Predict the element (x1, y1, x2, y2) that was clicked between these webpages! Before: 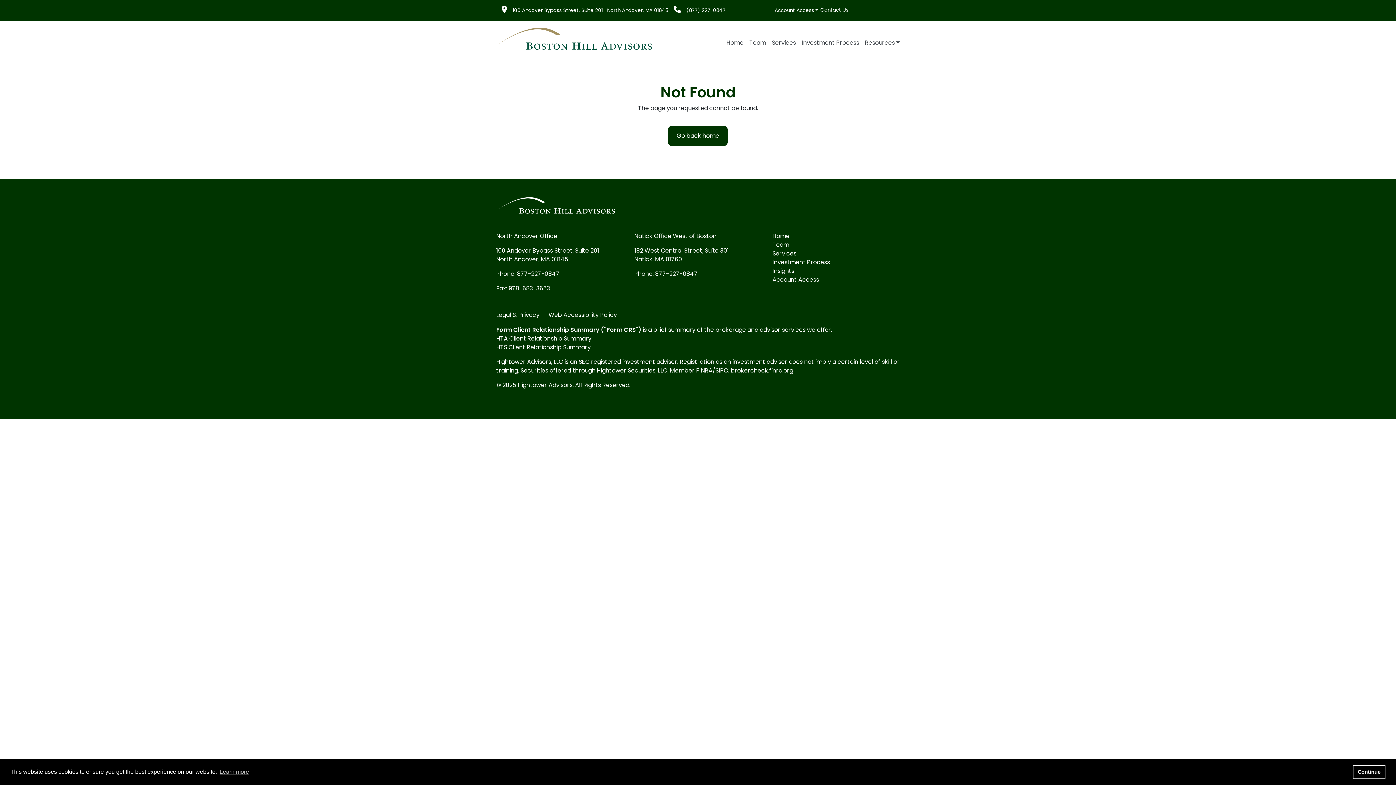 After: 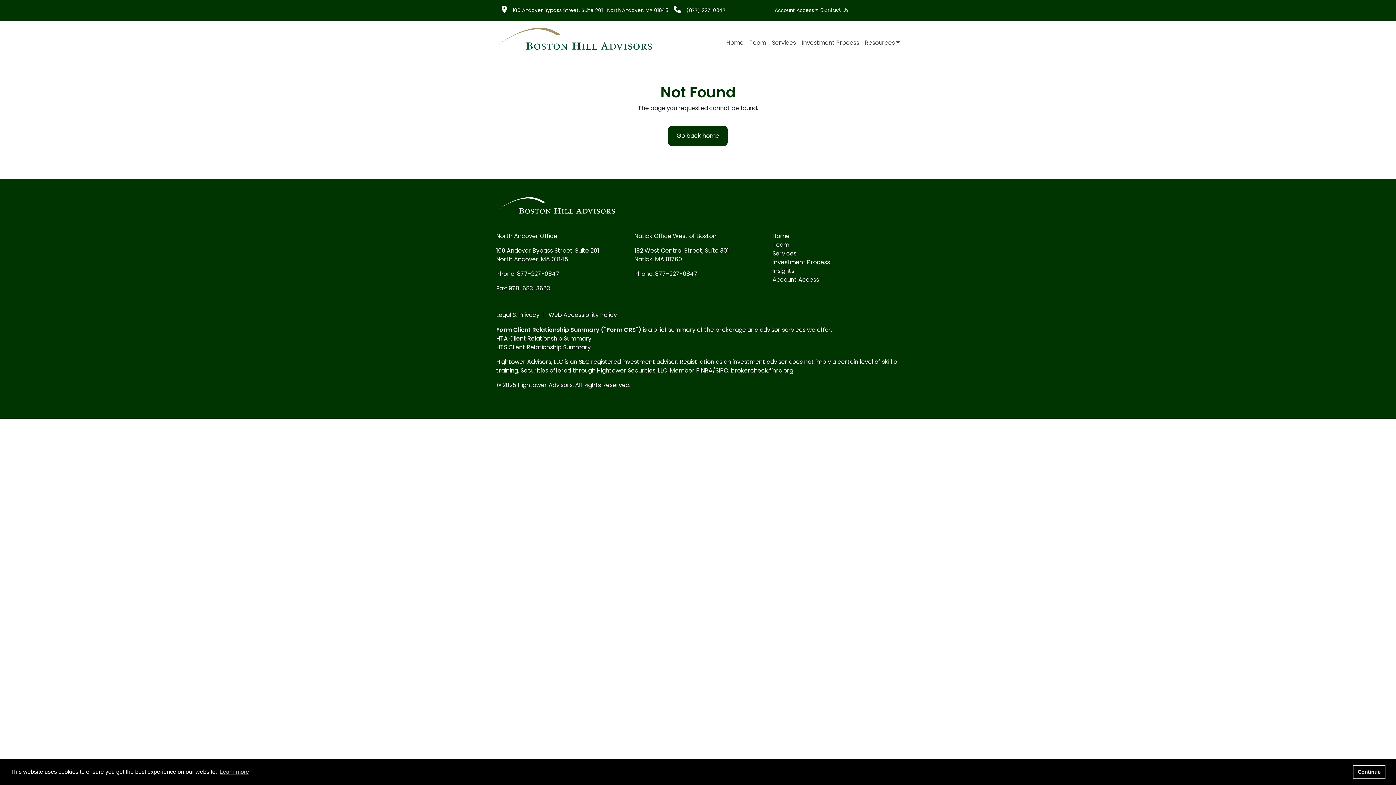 Action: bbox: (496, 343, 590, 351) label: HTS Client Relationship Summary